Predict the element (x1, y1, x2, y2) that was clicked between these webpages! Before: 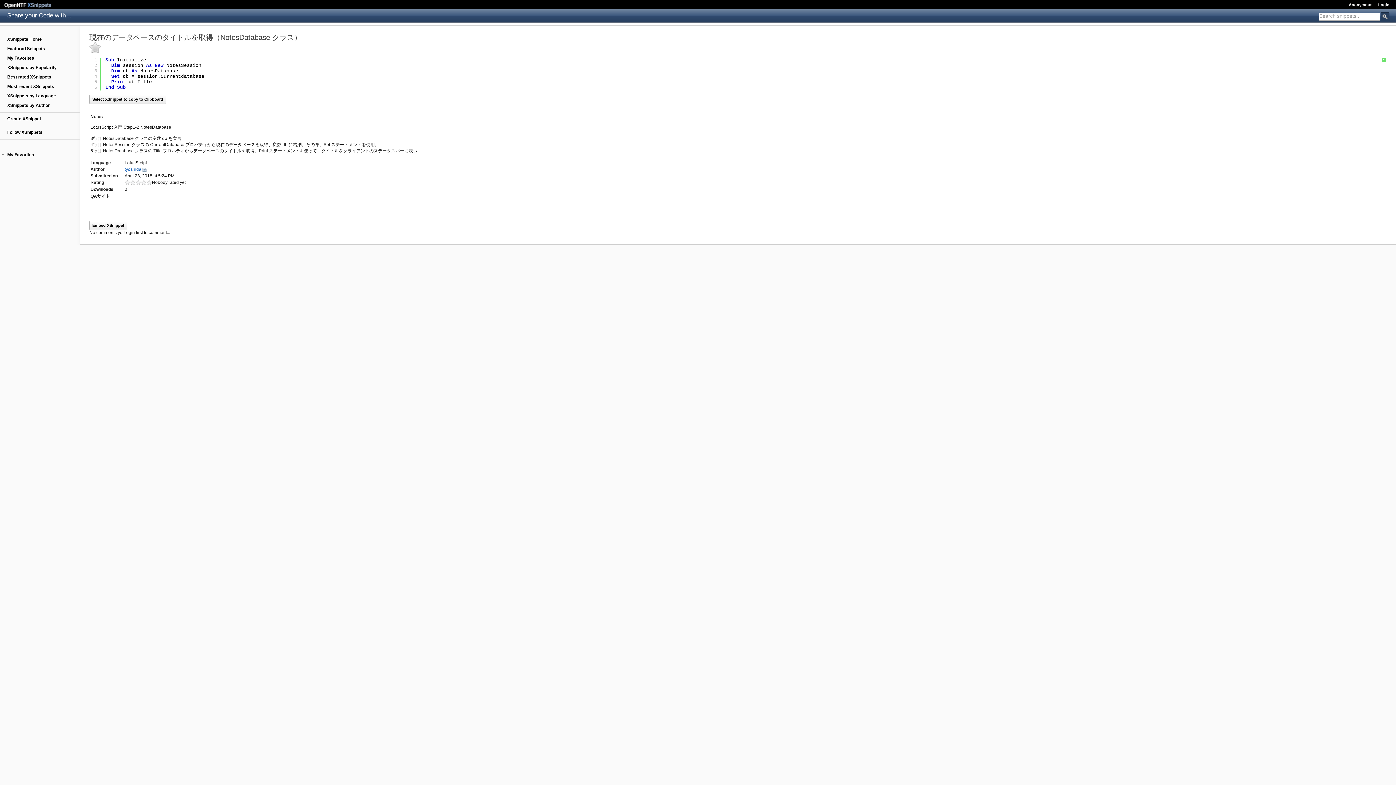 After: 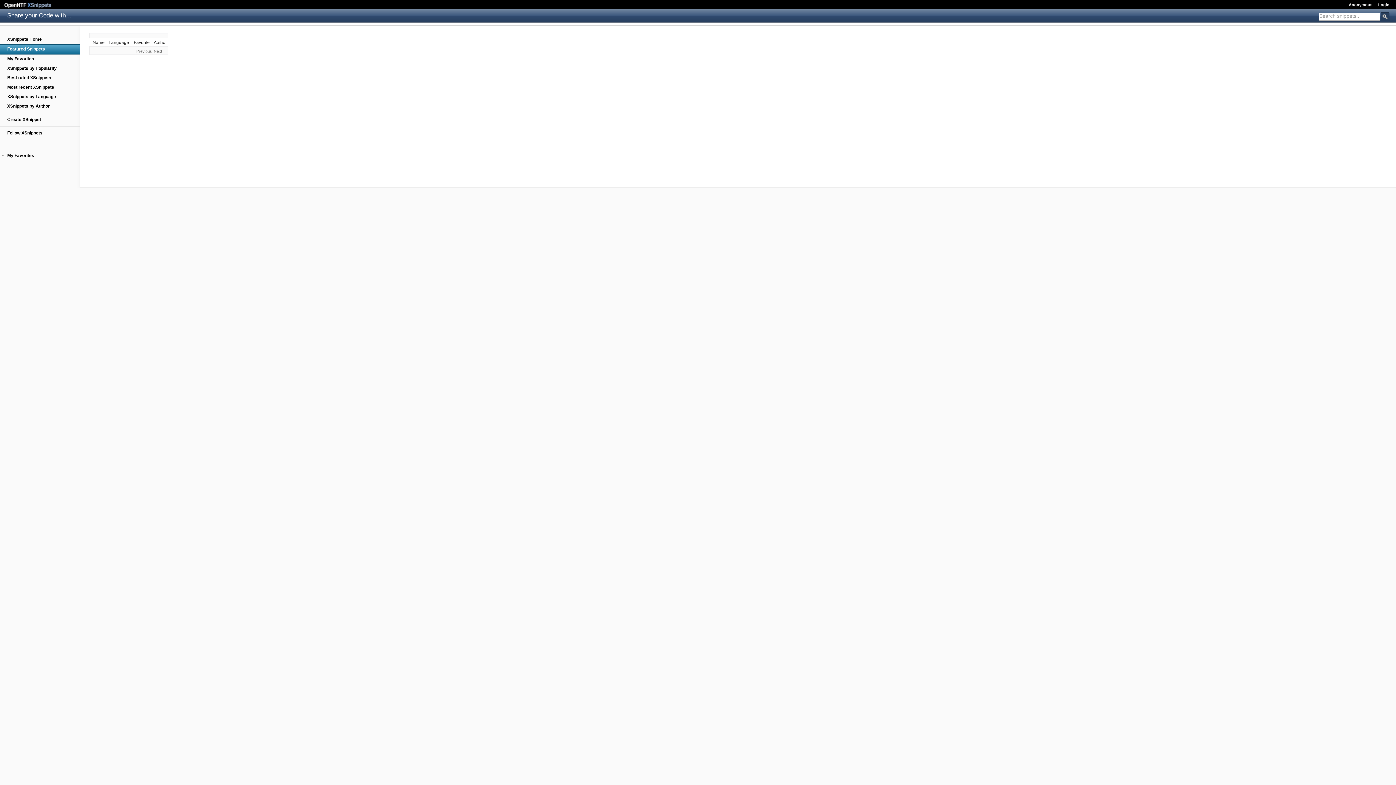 Action: label: Featured Snippets bbox: (0, 44, 80, 53)